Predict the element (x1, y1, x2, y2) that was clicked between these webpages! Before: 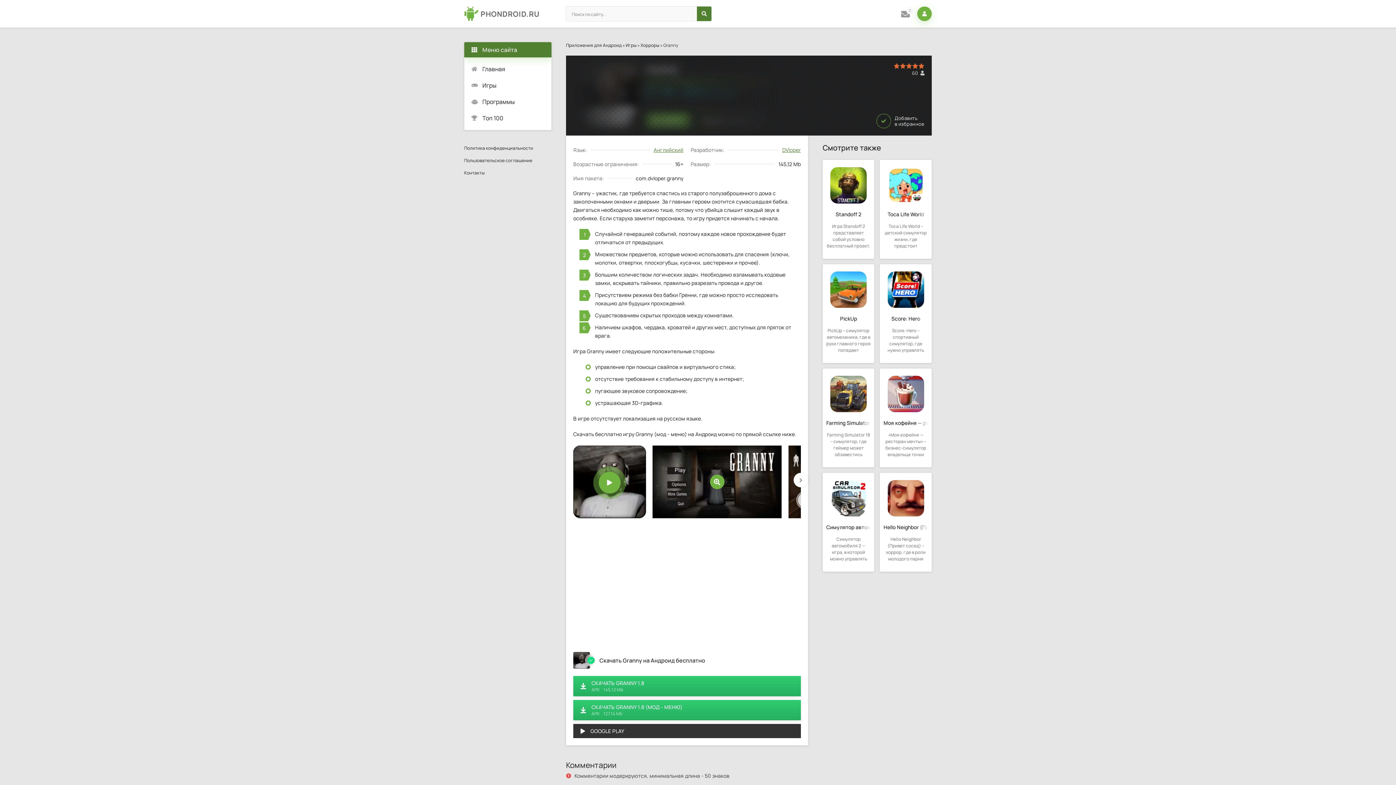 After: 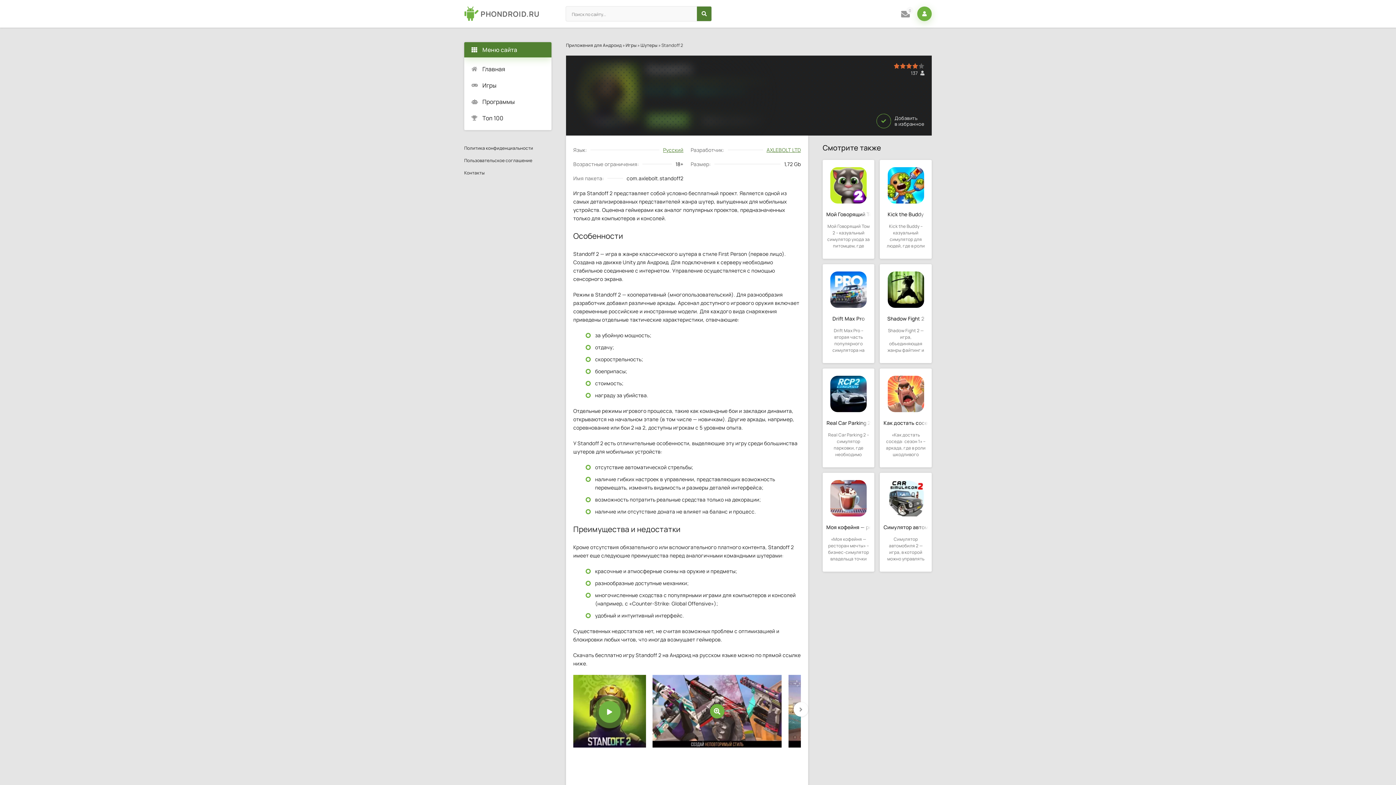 Action: bbox: (826, 210, 871, 221) label: Standoff 2